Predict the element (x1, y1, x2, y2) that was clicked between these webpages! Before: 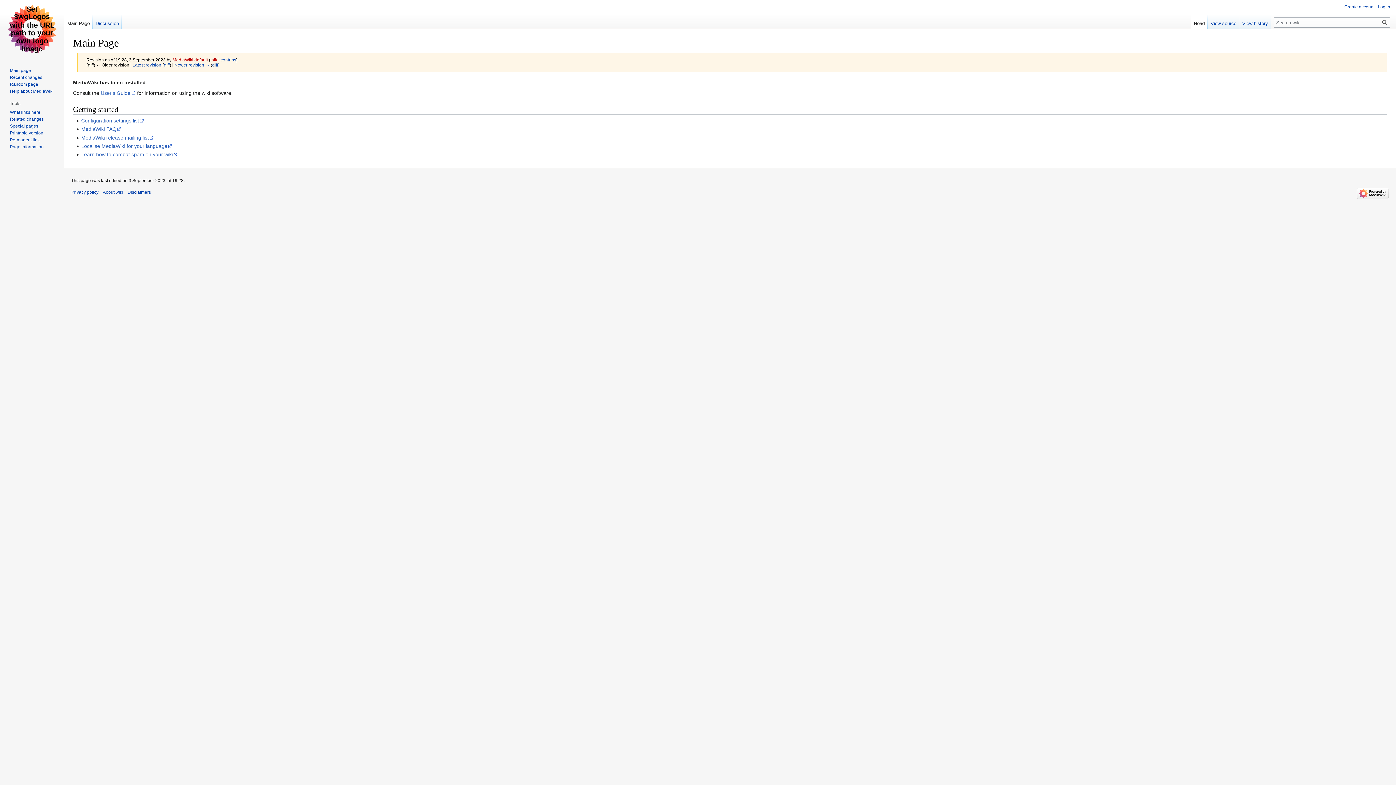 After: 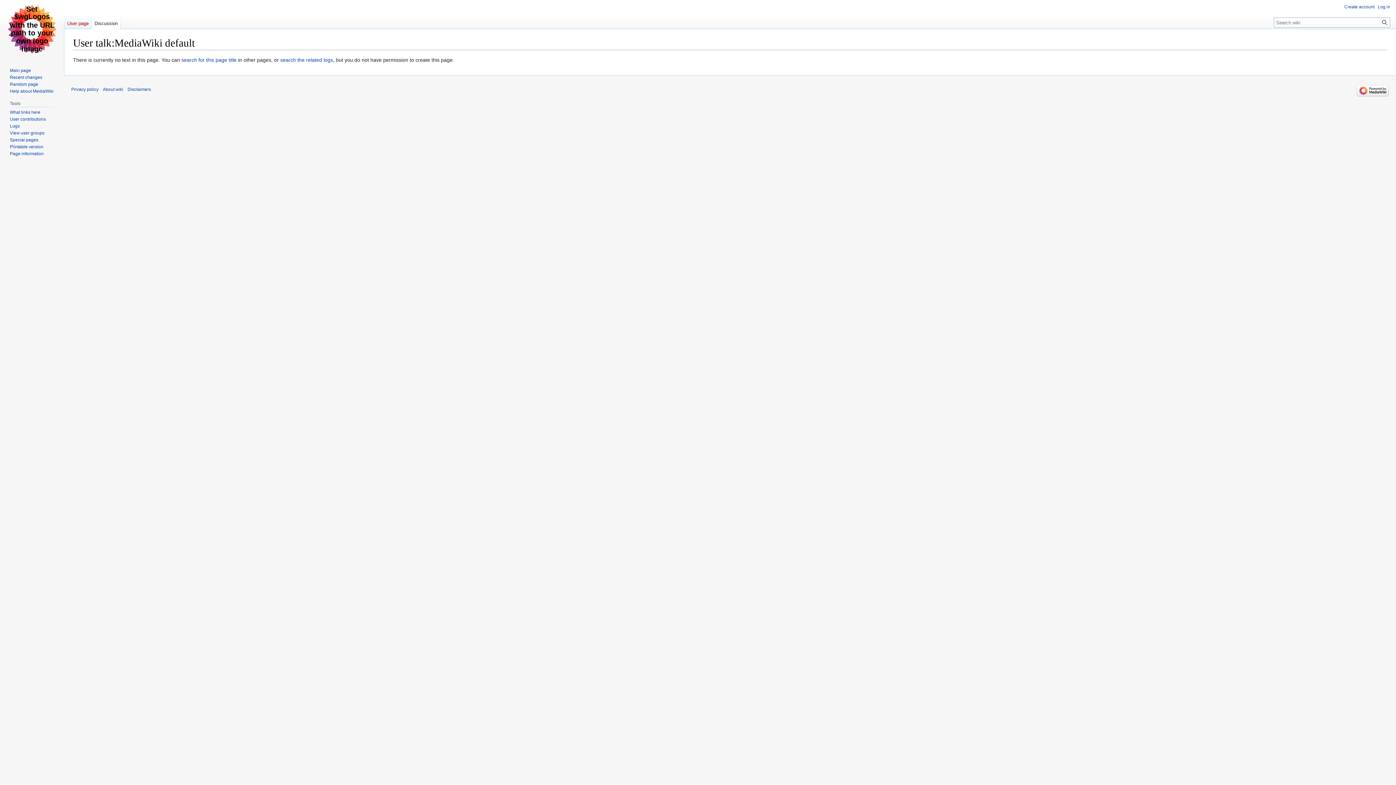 Action: label: talk bbox: (210, 57, 217, 62)